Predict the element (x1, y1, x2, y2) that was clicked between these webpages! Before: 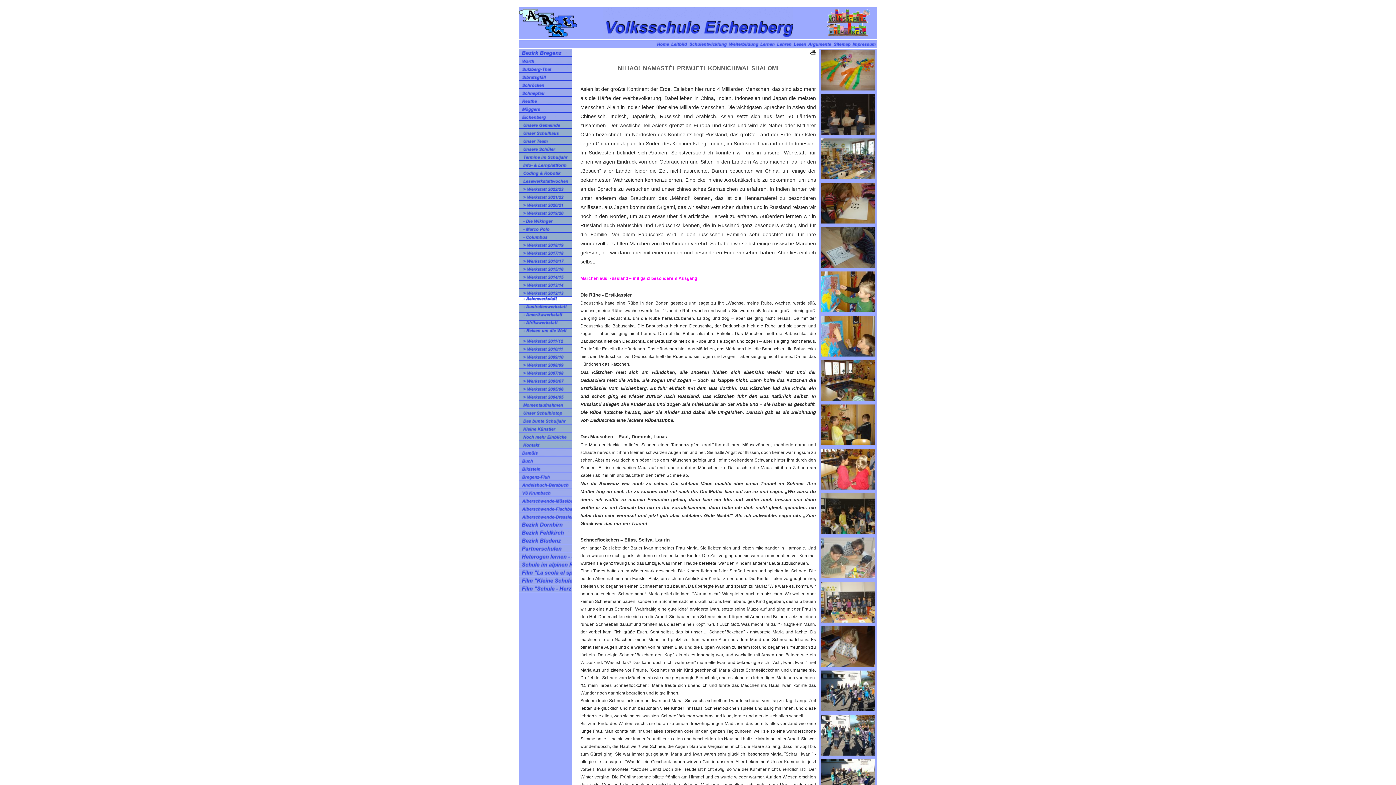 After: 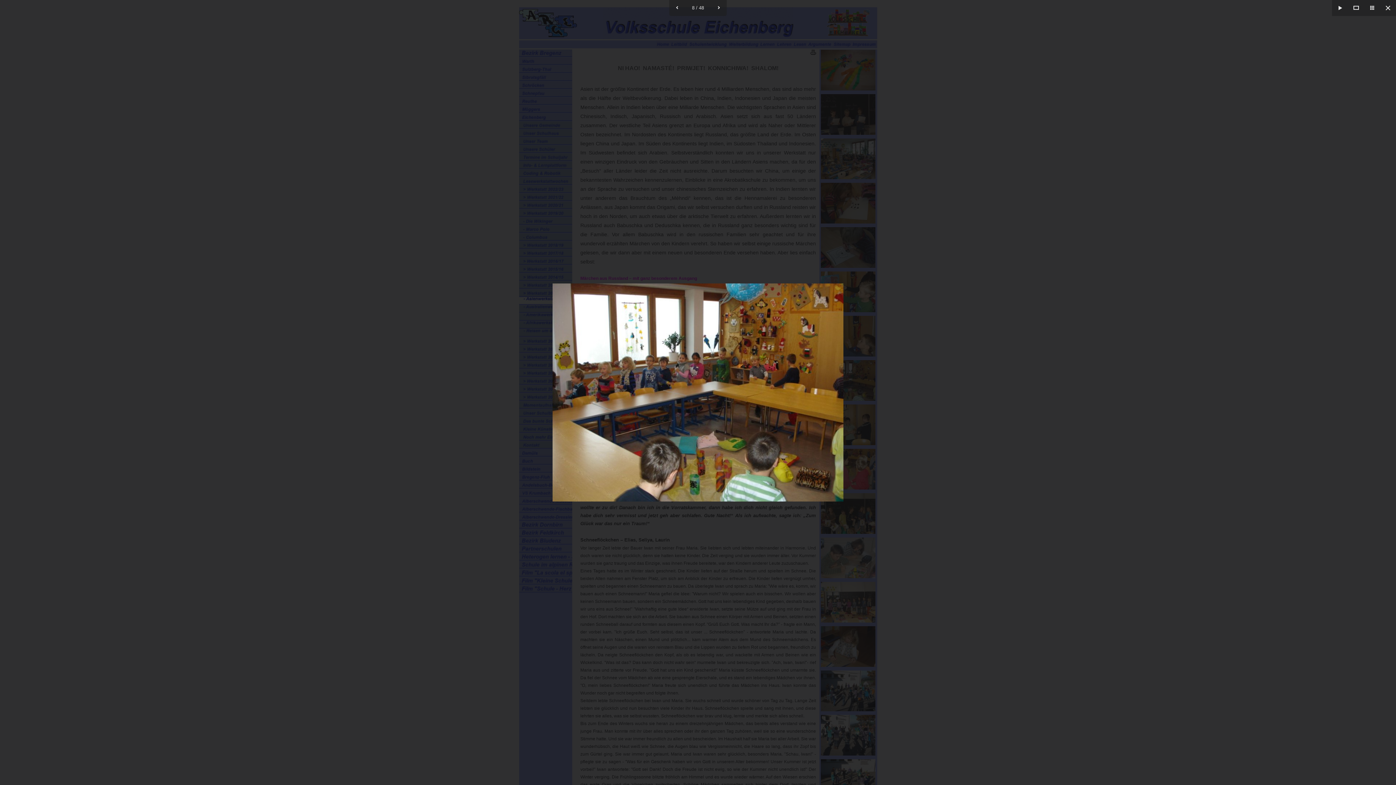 Action: bbox: (821, 360, 875, 401)